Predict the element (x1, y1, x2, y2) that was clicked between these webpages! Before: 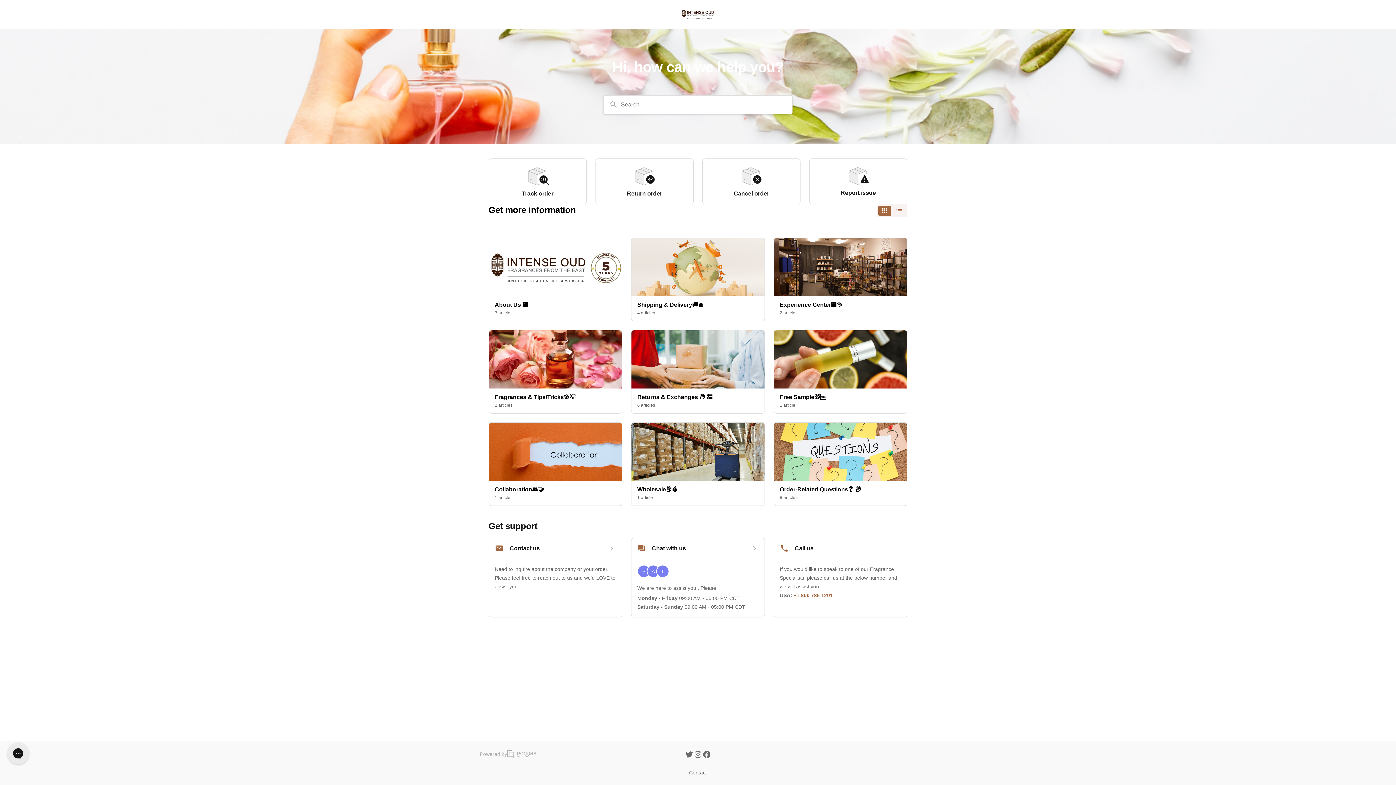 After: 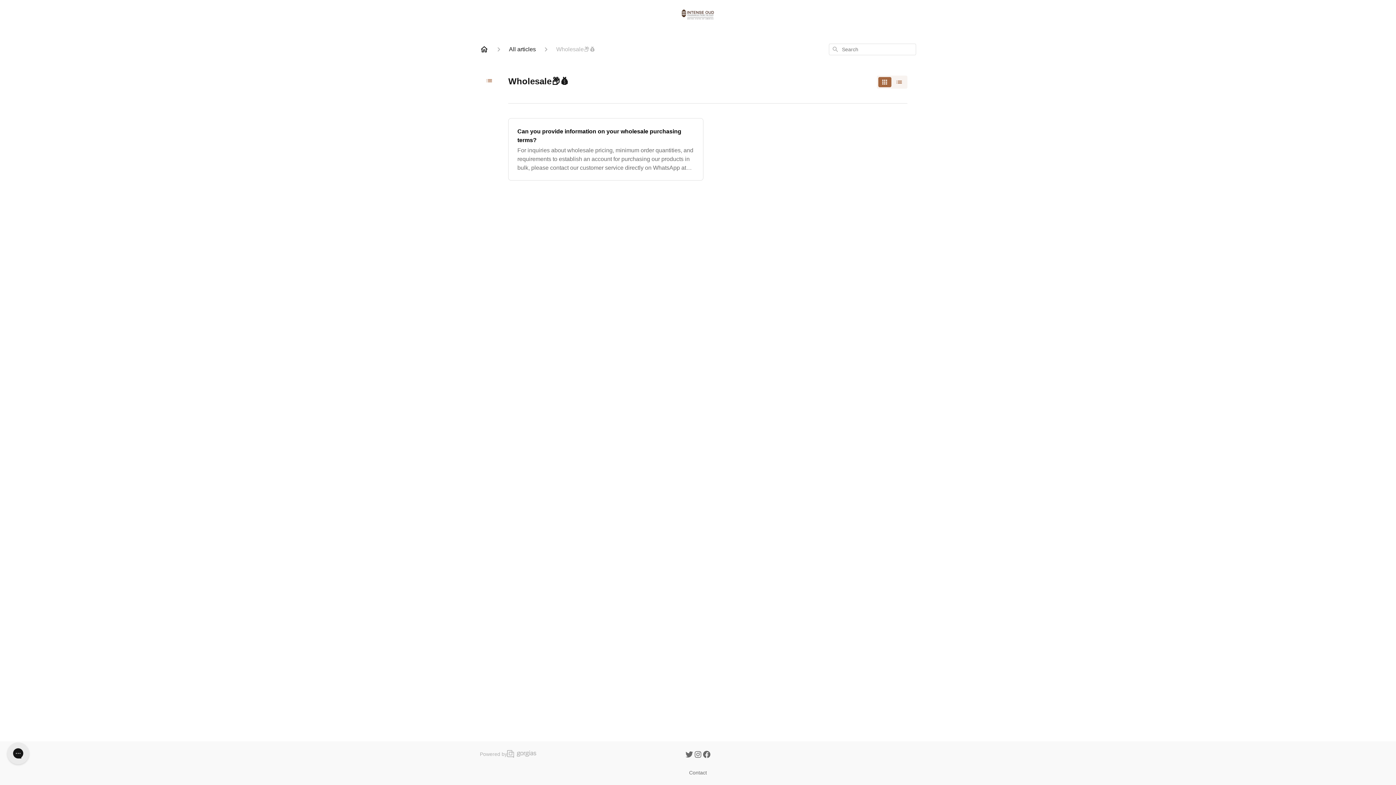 Action: bbox: (631, 422, 765, 506) label: Wholesale📦💰
1 article